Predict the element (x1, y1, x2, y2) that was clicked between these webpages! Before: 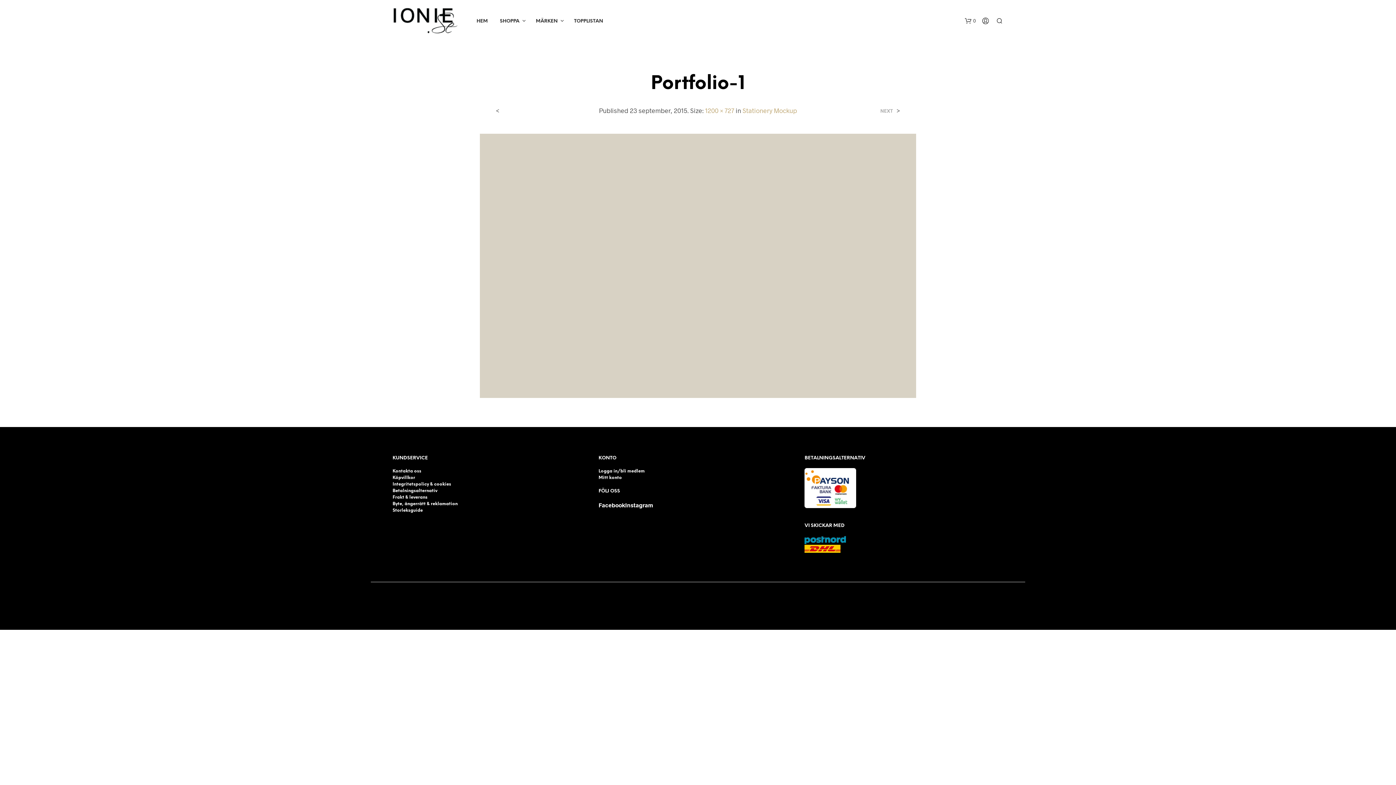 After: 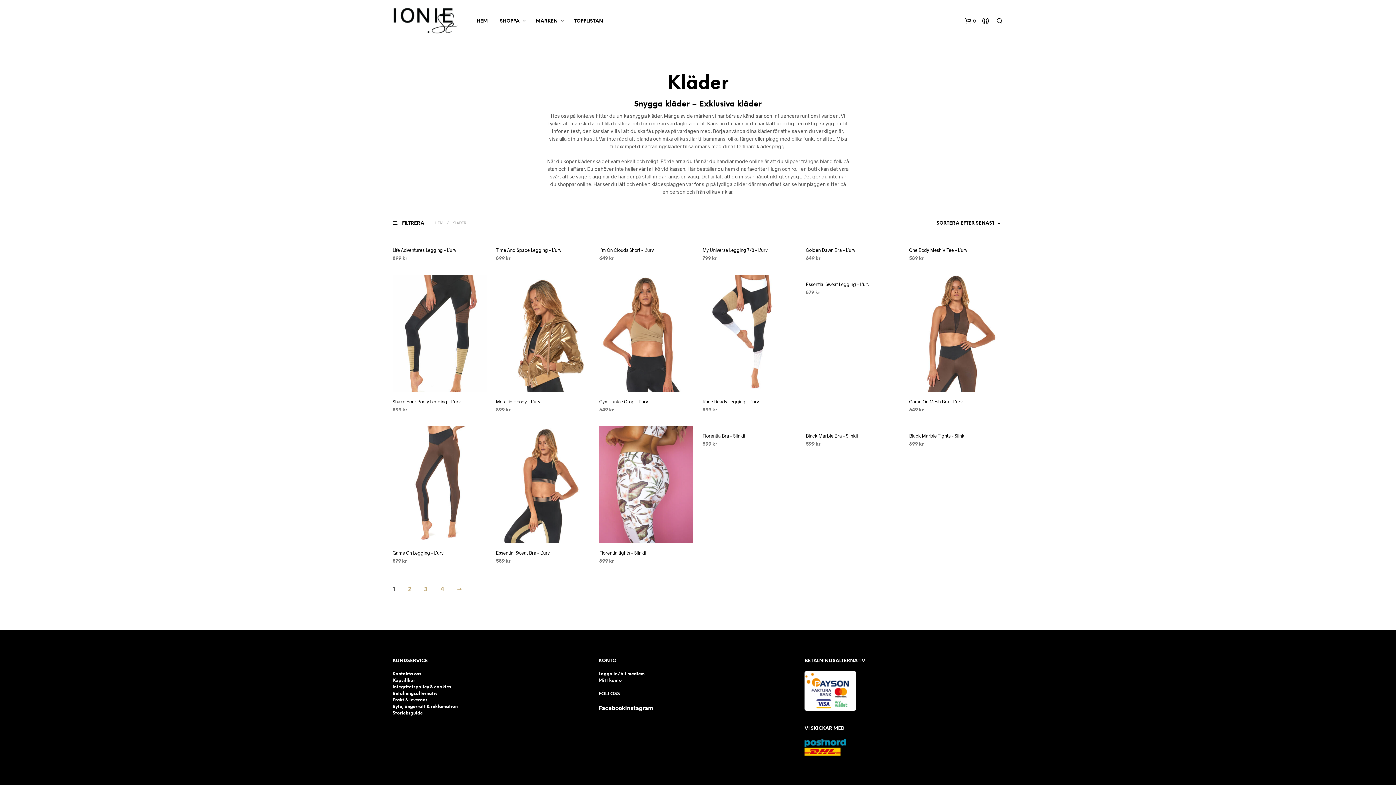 Action: bbox: (494, 17, 525, 24) label: SHOPPA